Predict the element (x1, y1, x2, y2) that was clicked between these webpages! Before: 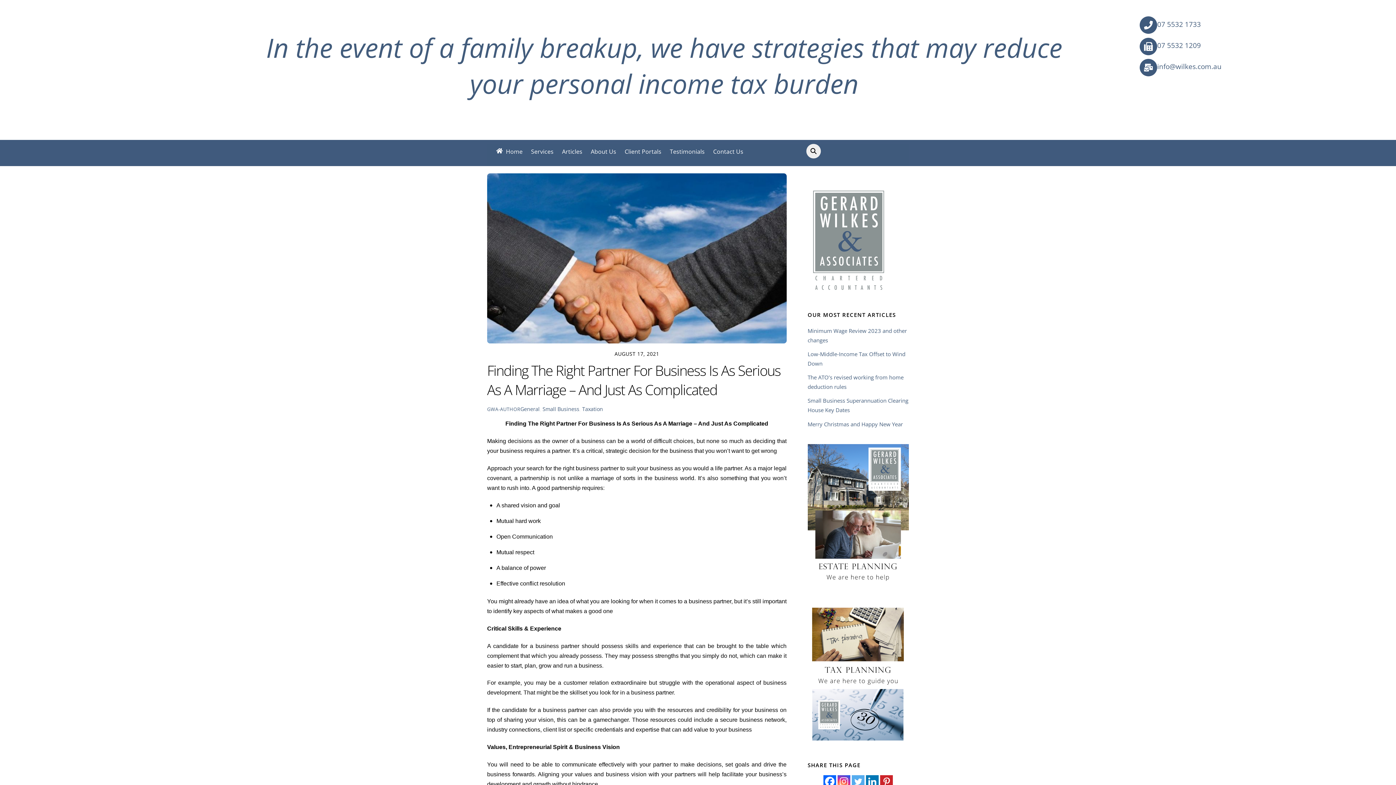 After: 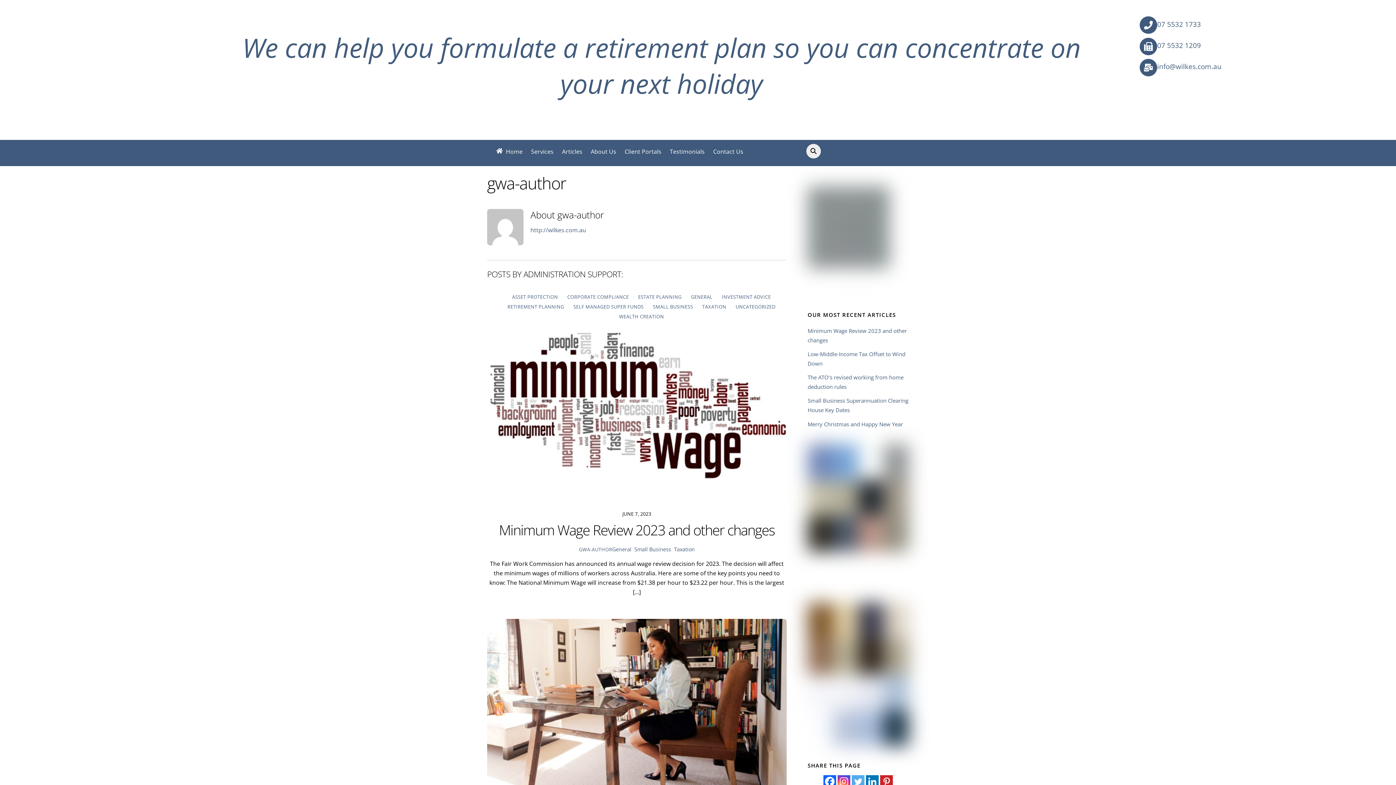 Action: bbox: (487, 406, 520, 412) label: GWA-AUTHOR